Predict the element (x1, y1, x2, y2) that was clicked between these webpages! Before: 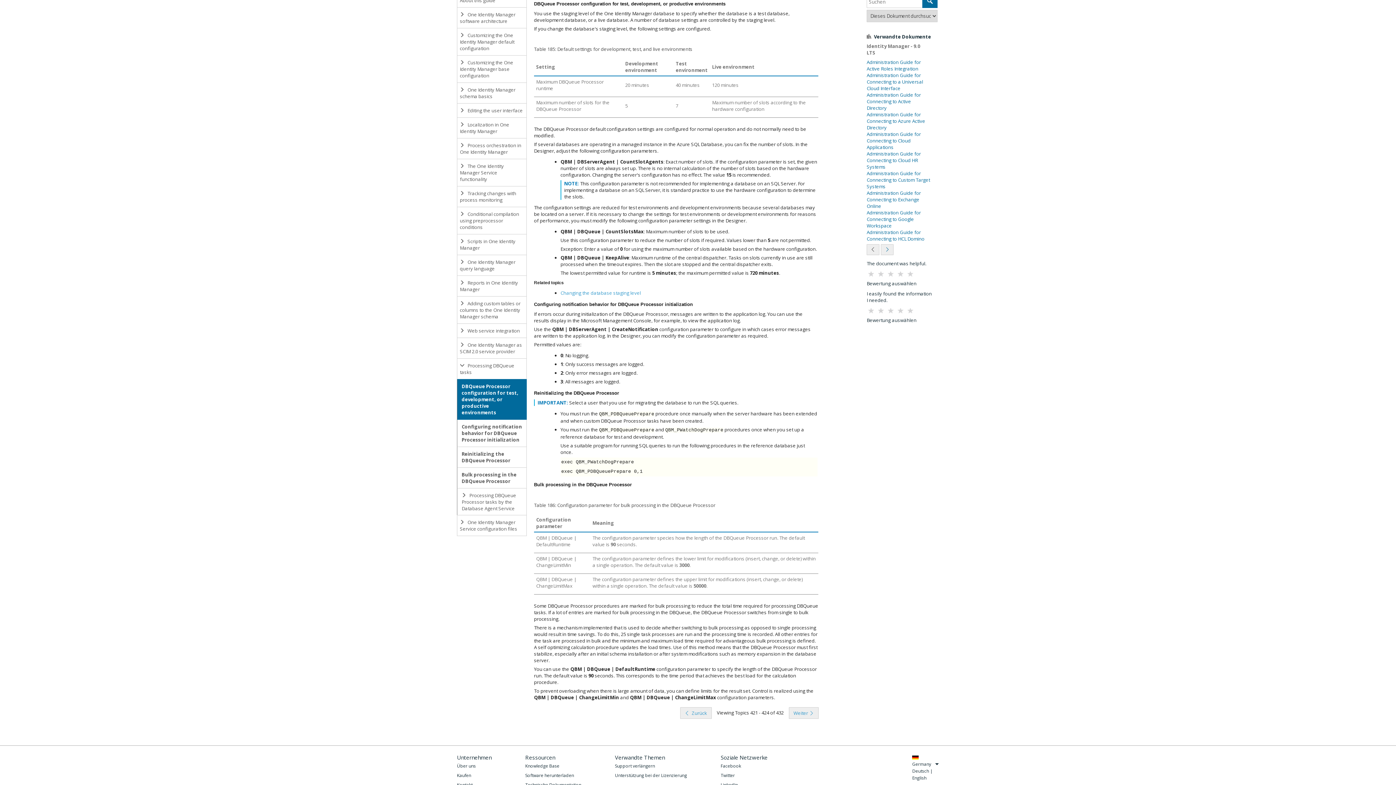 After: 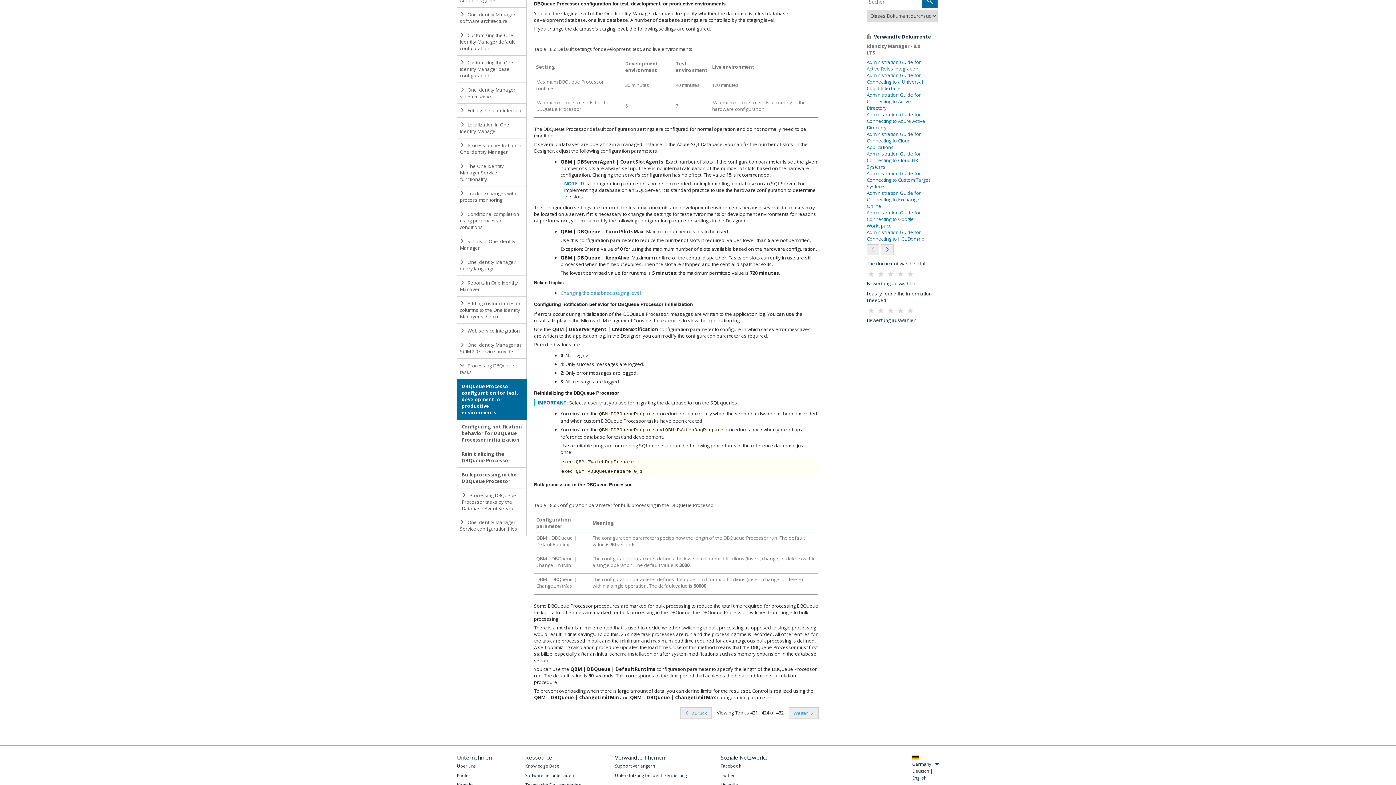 Action: bbox: (720, 762, 767, 770) label: Facebook